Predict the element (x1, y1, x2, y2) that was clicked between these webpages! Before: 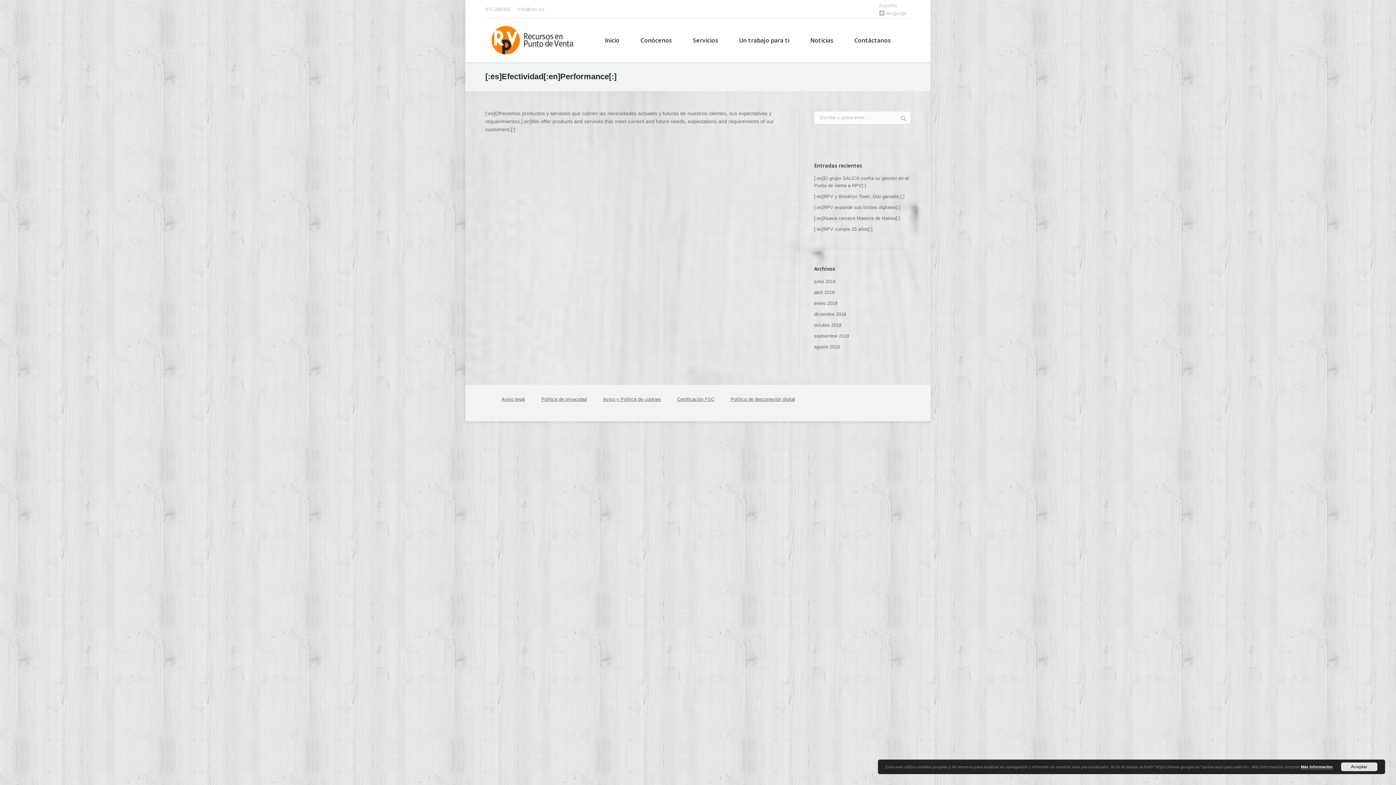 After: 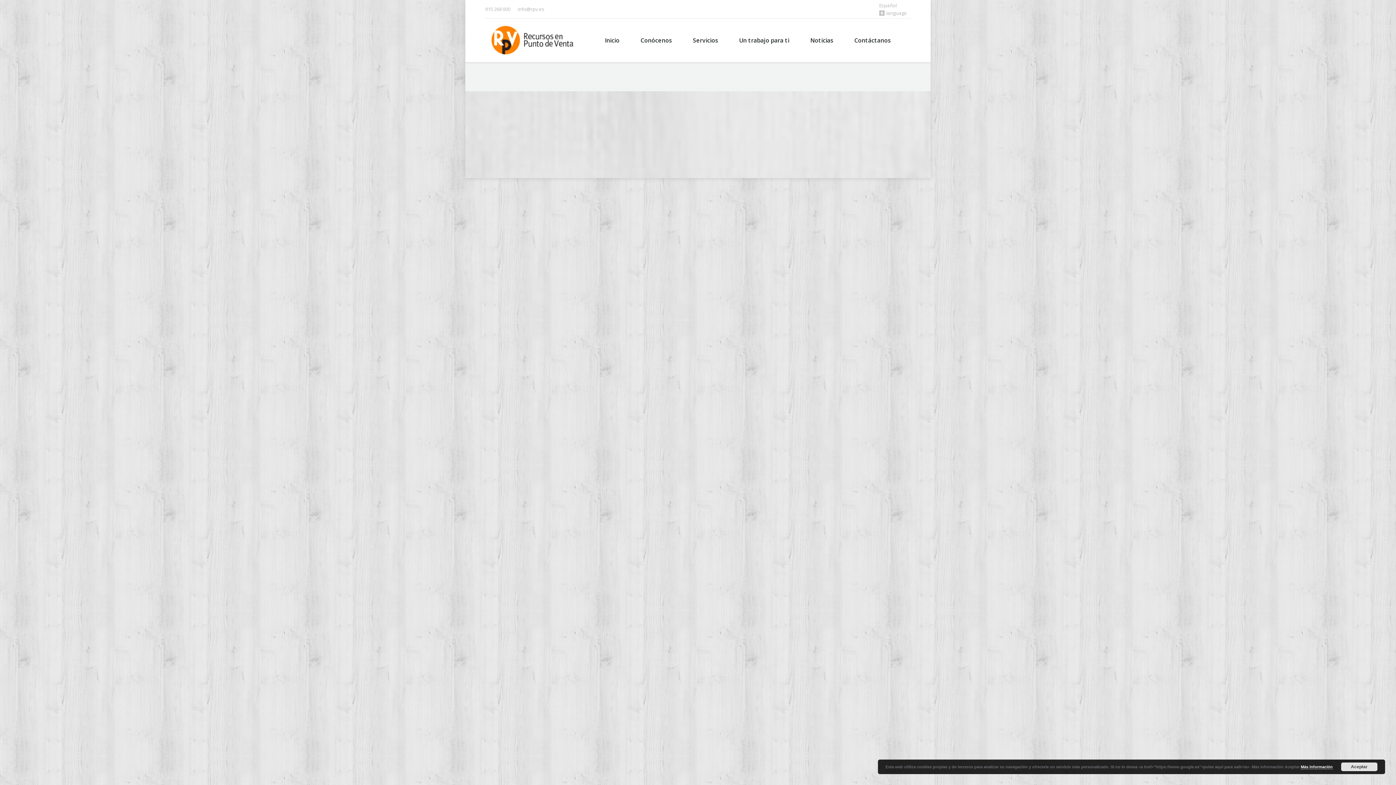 Action: bbox: (814, 310, 846, 318) label: diciembre 2018